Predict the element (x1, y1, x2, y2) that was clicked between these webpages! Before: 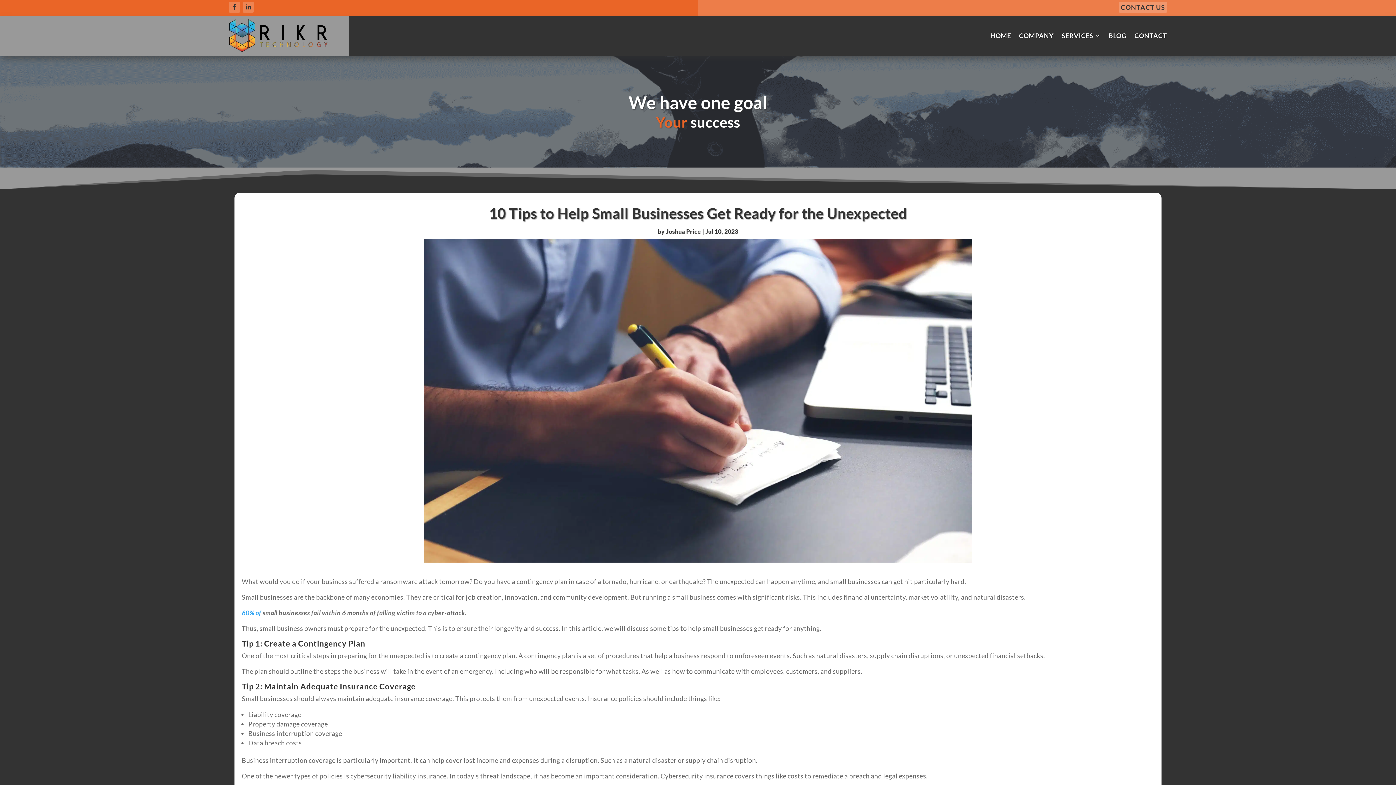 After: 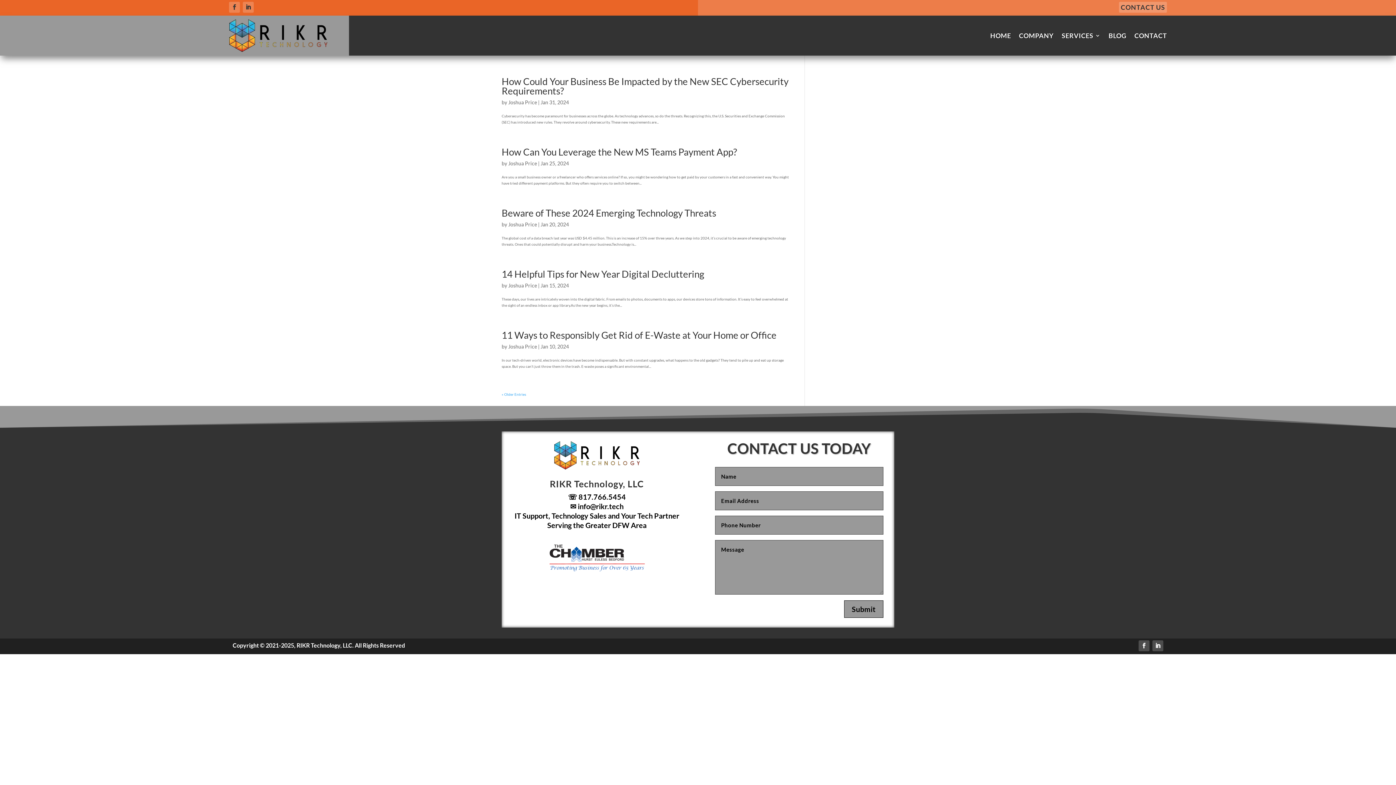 Action: label: Joshua Price bbox: (666, 227, 701, 234)